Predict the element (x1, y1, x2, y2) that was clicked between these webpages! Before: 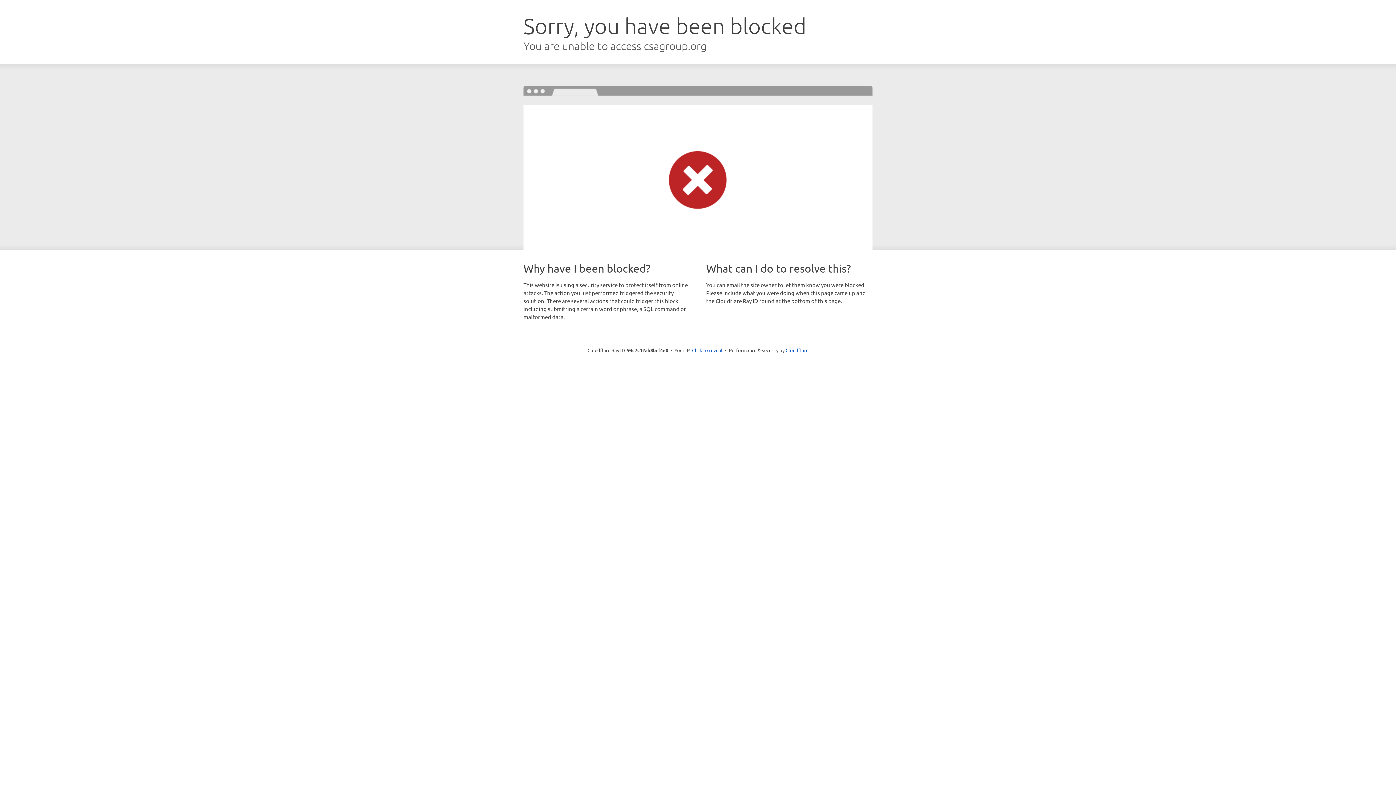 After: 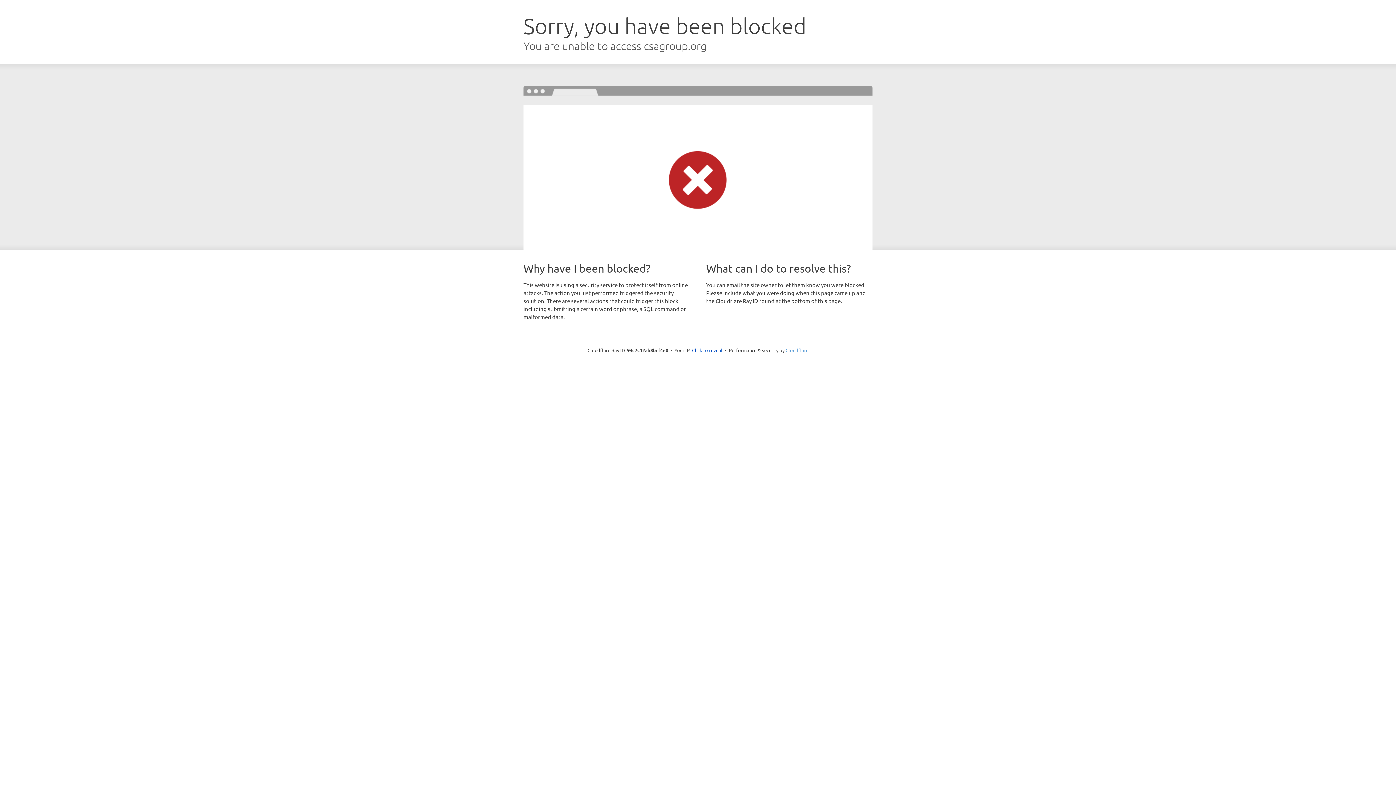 Action: label: Cloudflare bbox: (785, 347, 808, 353)